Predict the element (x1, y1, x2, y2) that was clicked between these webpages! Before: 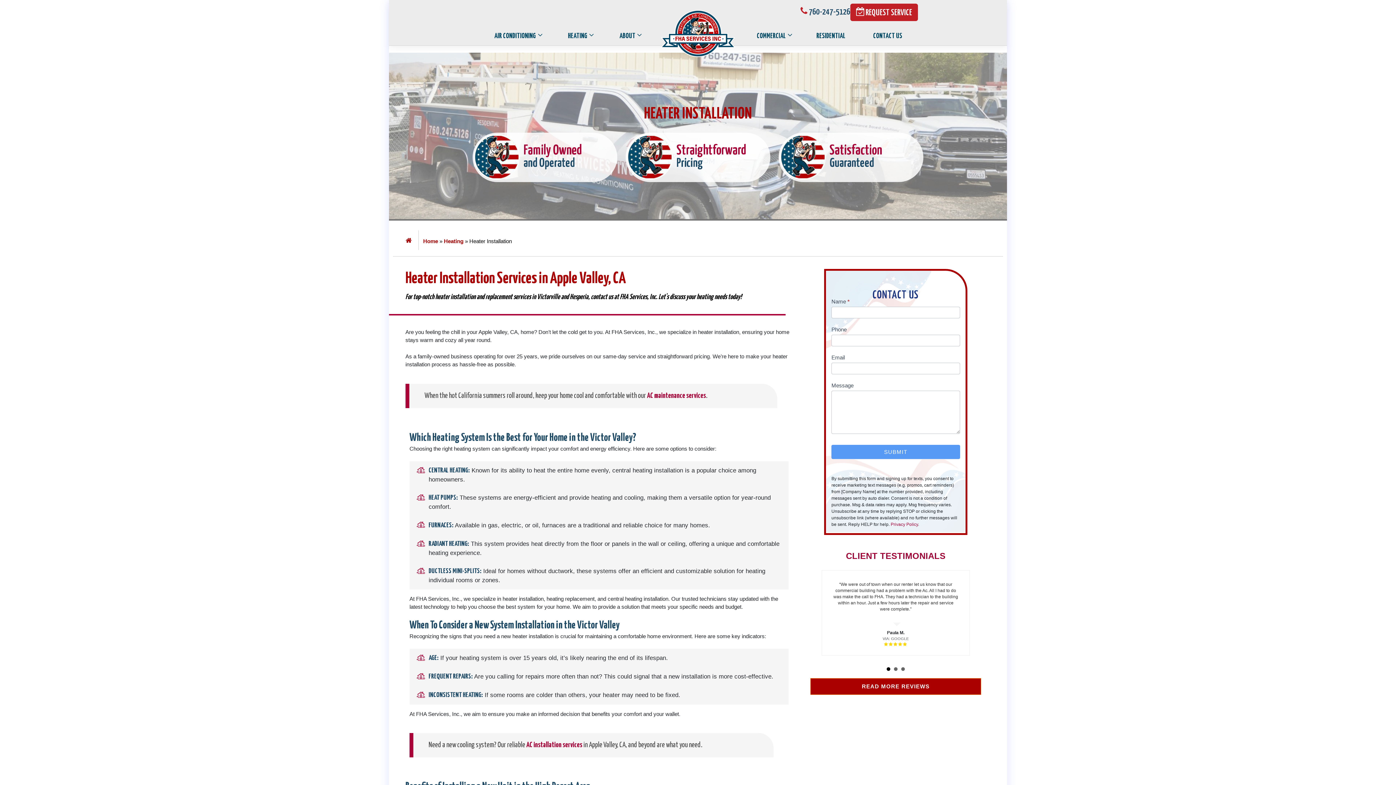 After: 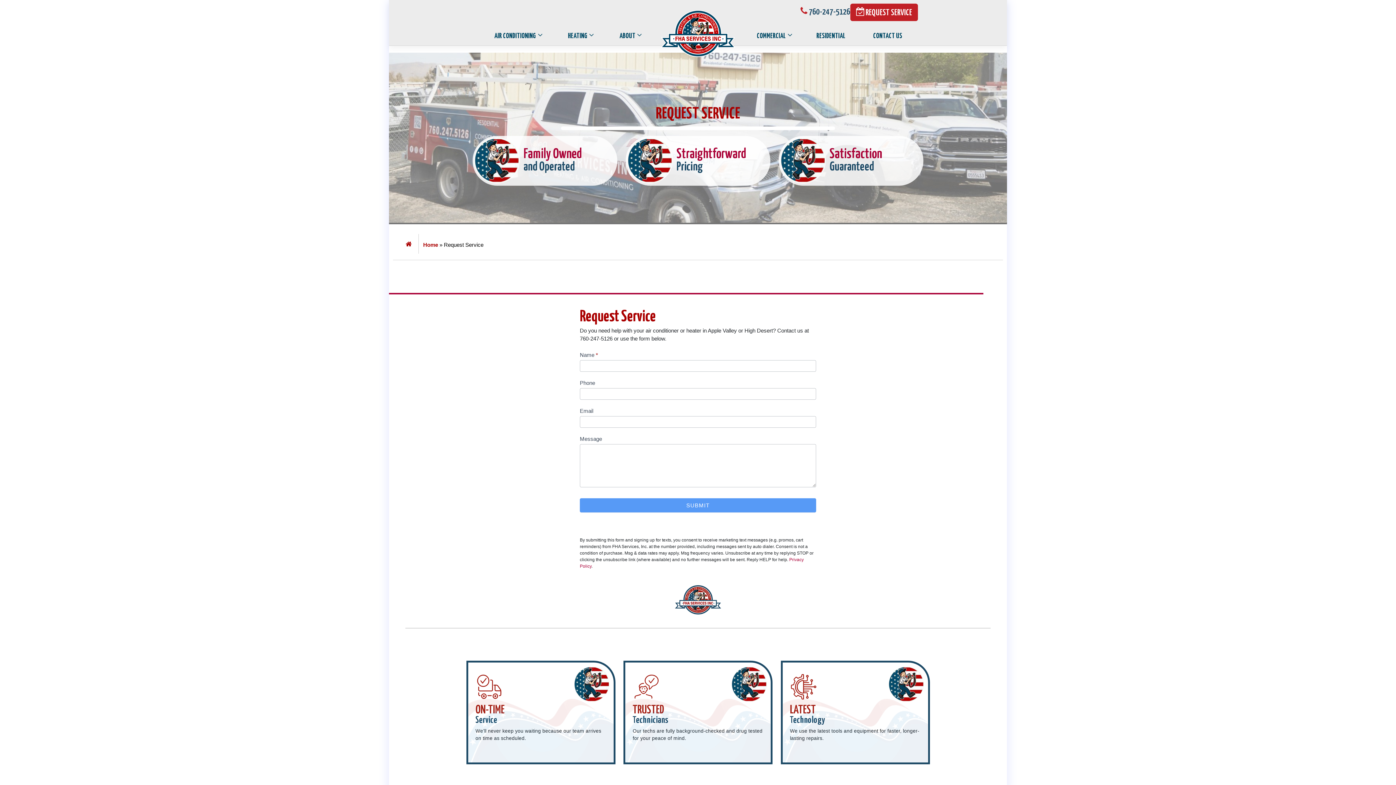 Action: bbox: (850, 3, 918, 21) label:  REQUEST SERVICE